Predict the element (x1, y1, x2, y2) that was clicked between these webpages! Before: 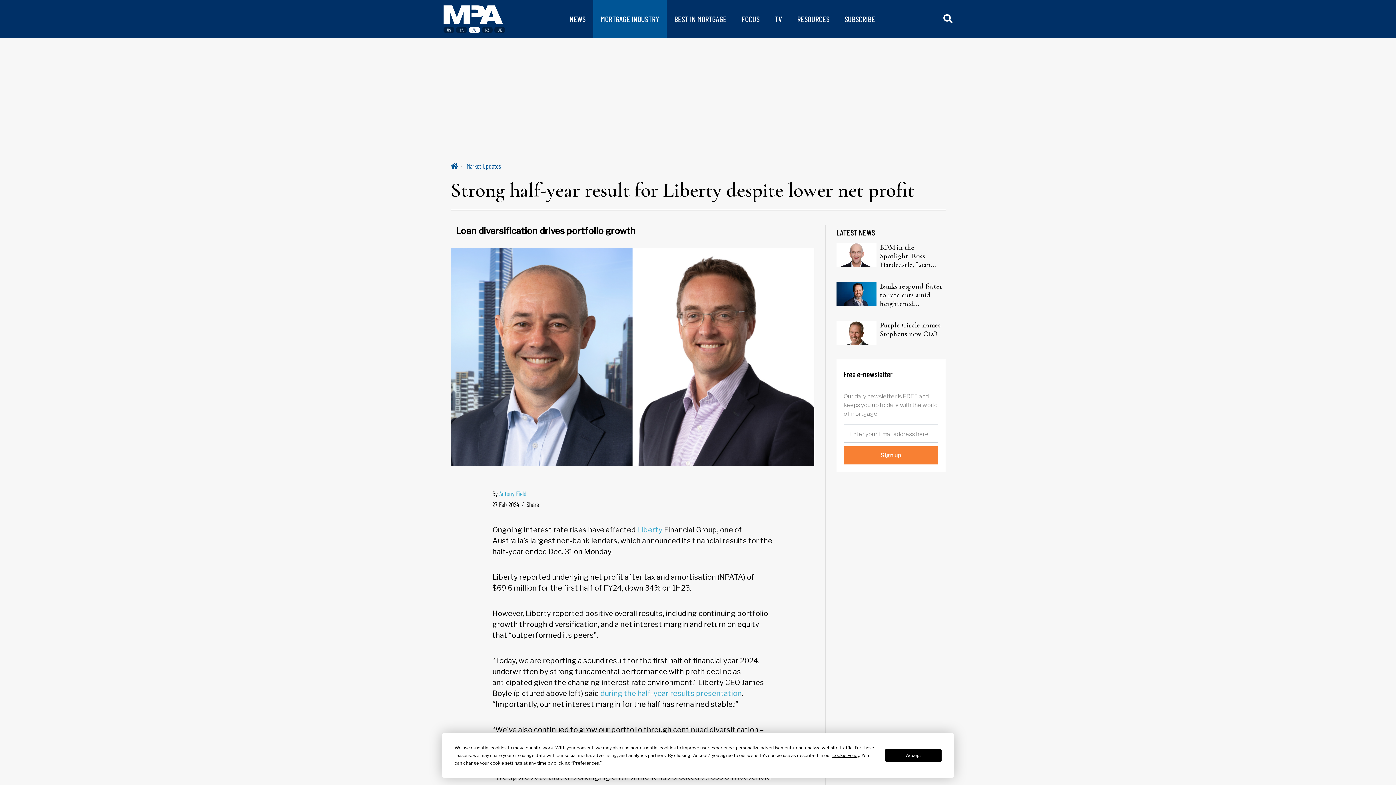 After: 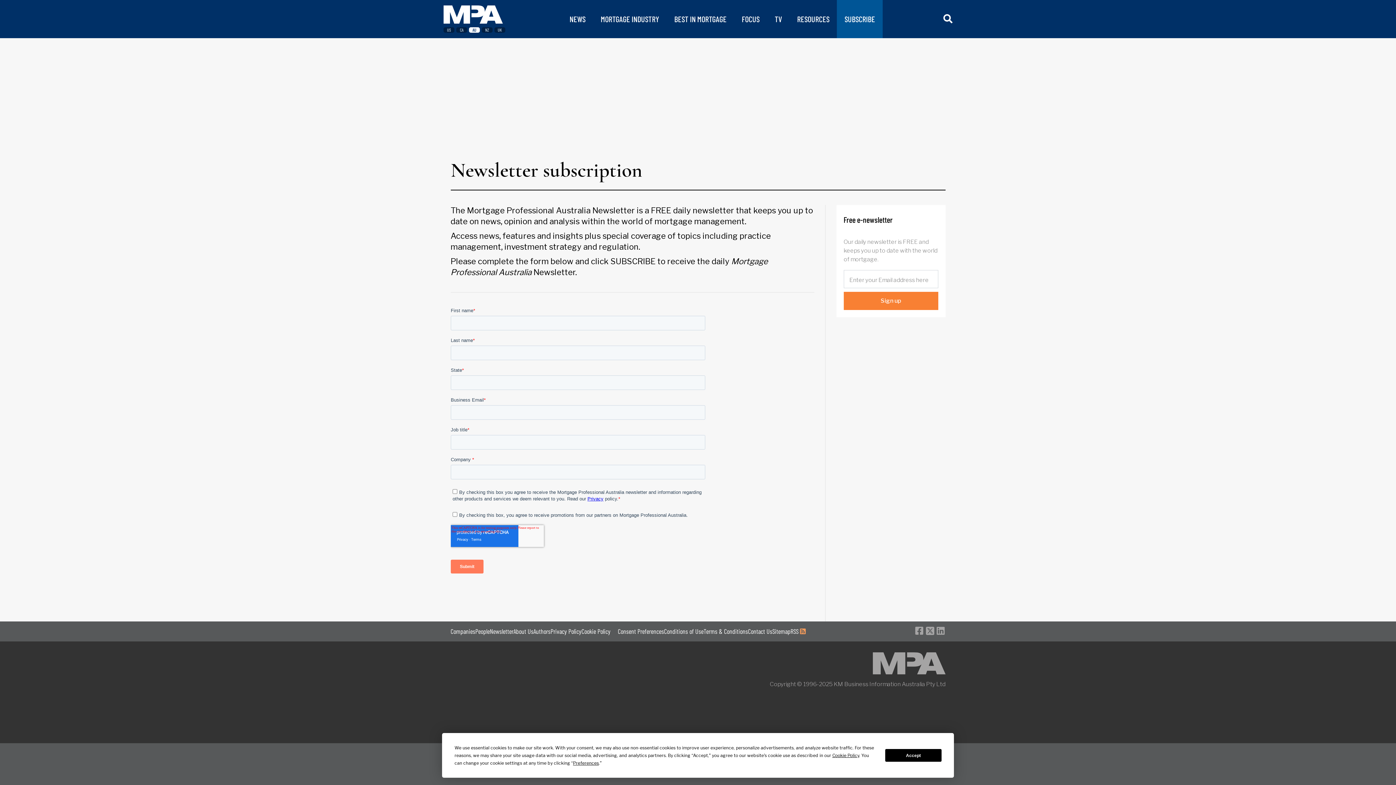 Action: bbox: (843, 446, 938, 464) label: Sign up